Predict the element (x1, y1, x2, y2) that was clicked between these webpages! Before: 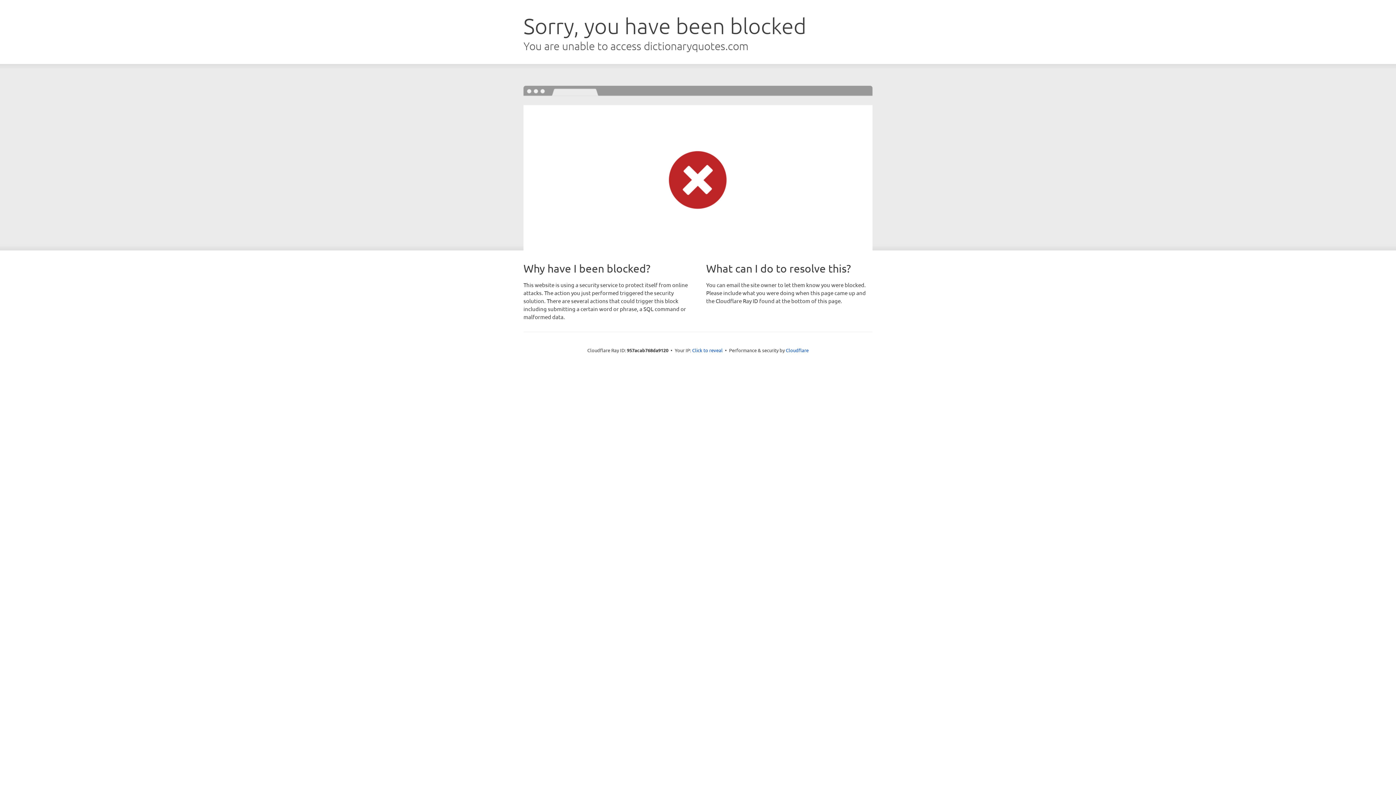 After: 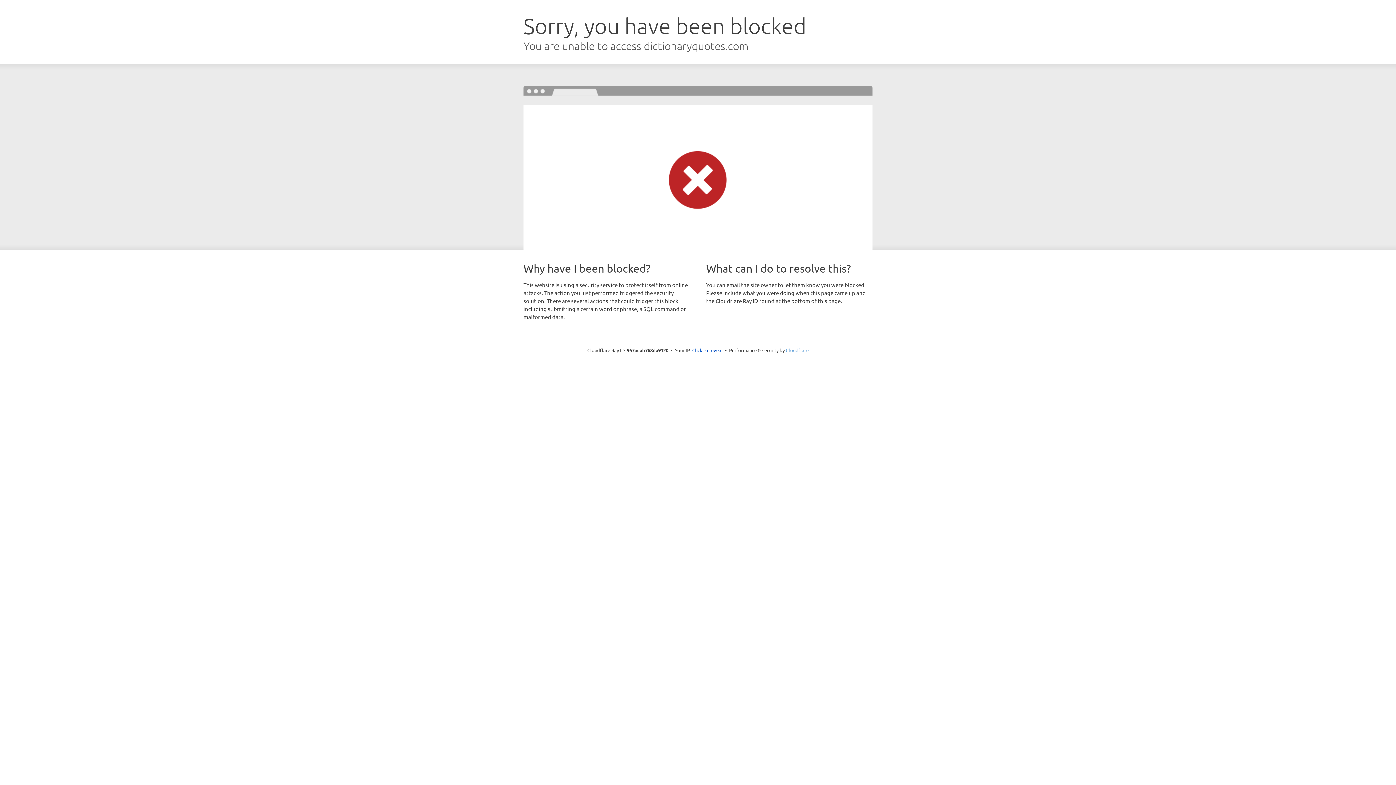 Action: label: Cloudflare bbox: (786, 347, 808, 353)